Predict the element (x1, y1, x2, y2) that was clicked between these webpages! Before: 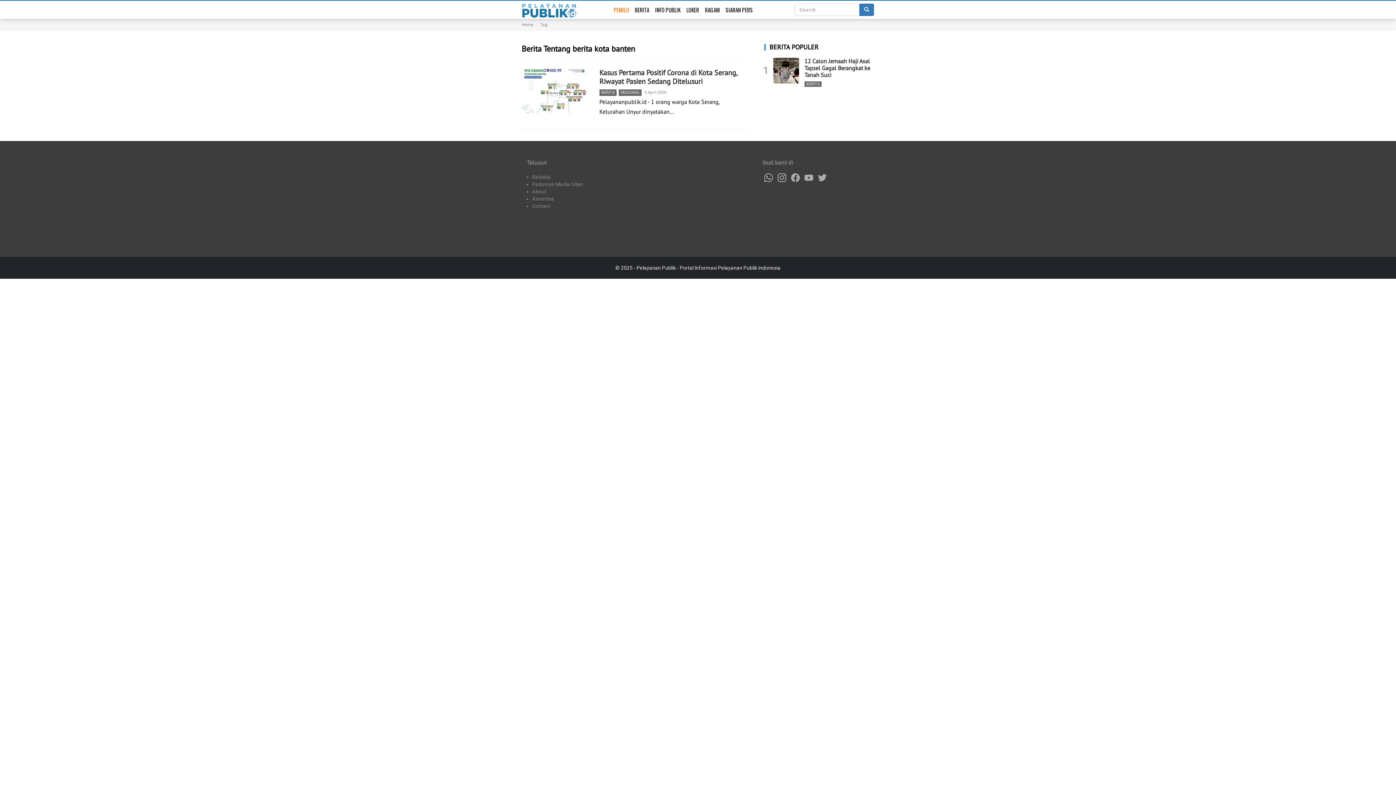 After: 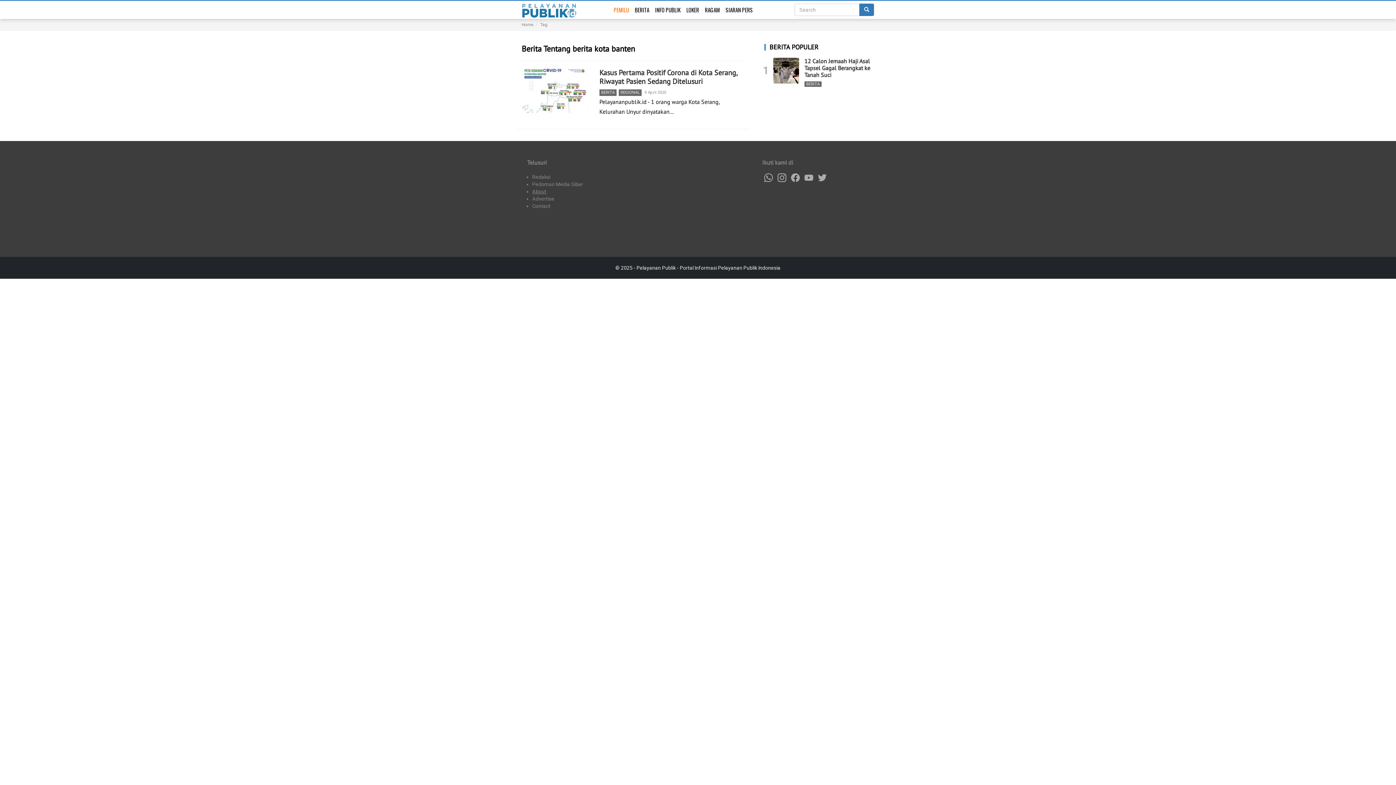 Action: bbox: (532, 188, 546, 194) label: About